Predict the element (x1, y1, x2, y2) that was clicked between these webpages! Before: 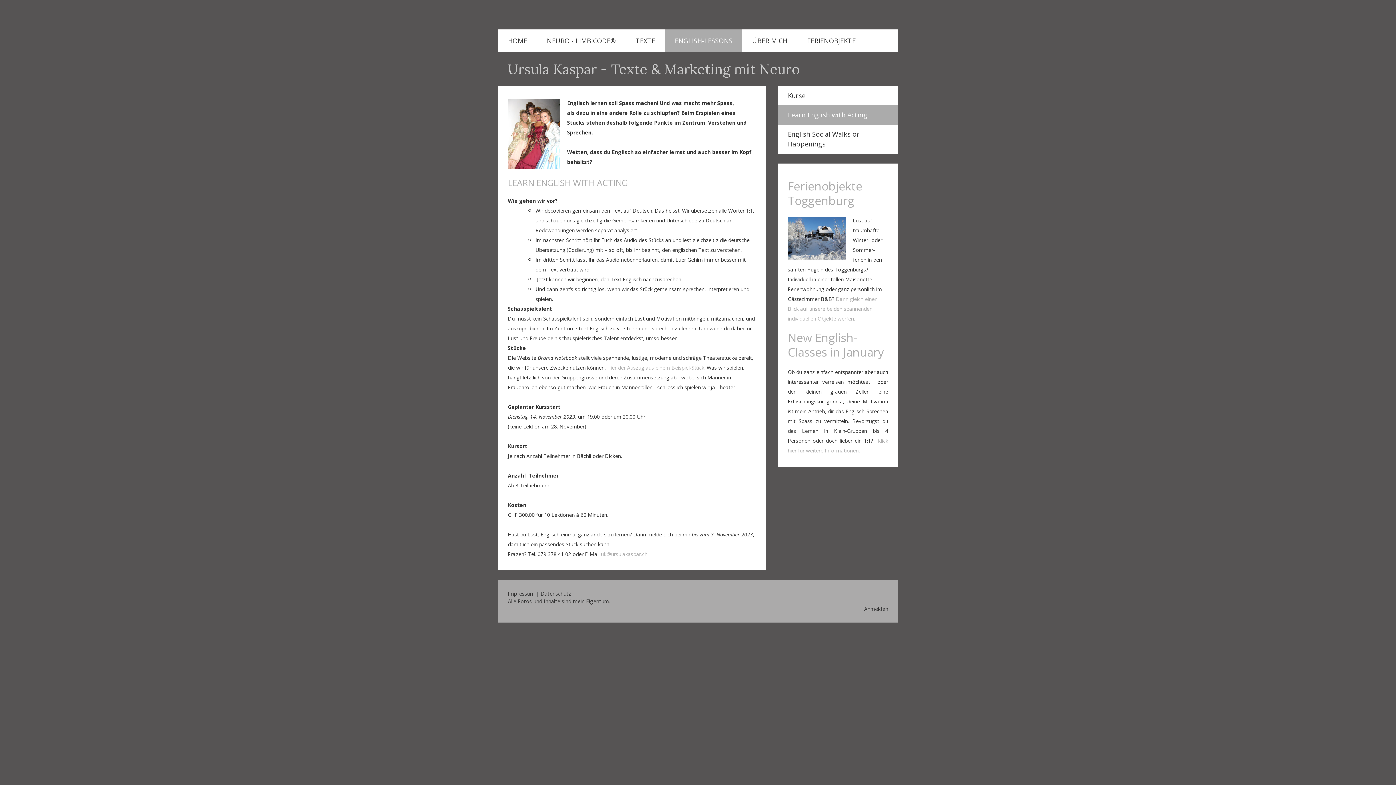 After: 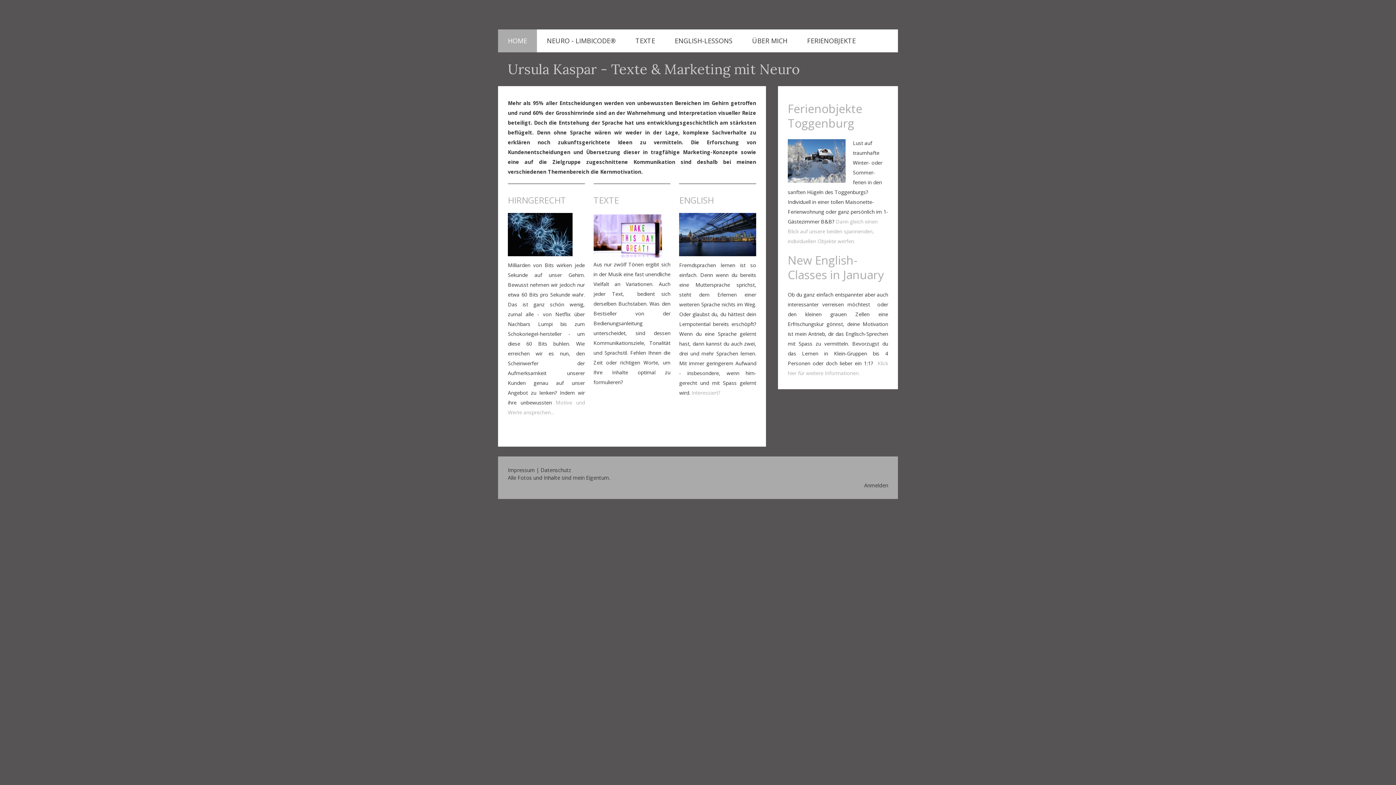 Action: bbox: (498, 29, 537, 52) label: HOME